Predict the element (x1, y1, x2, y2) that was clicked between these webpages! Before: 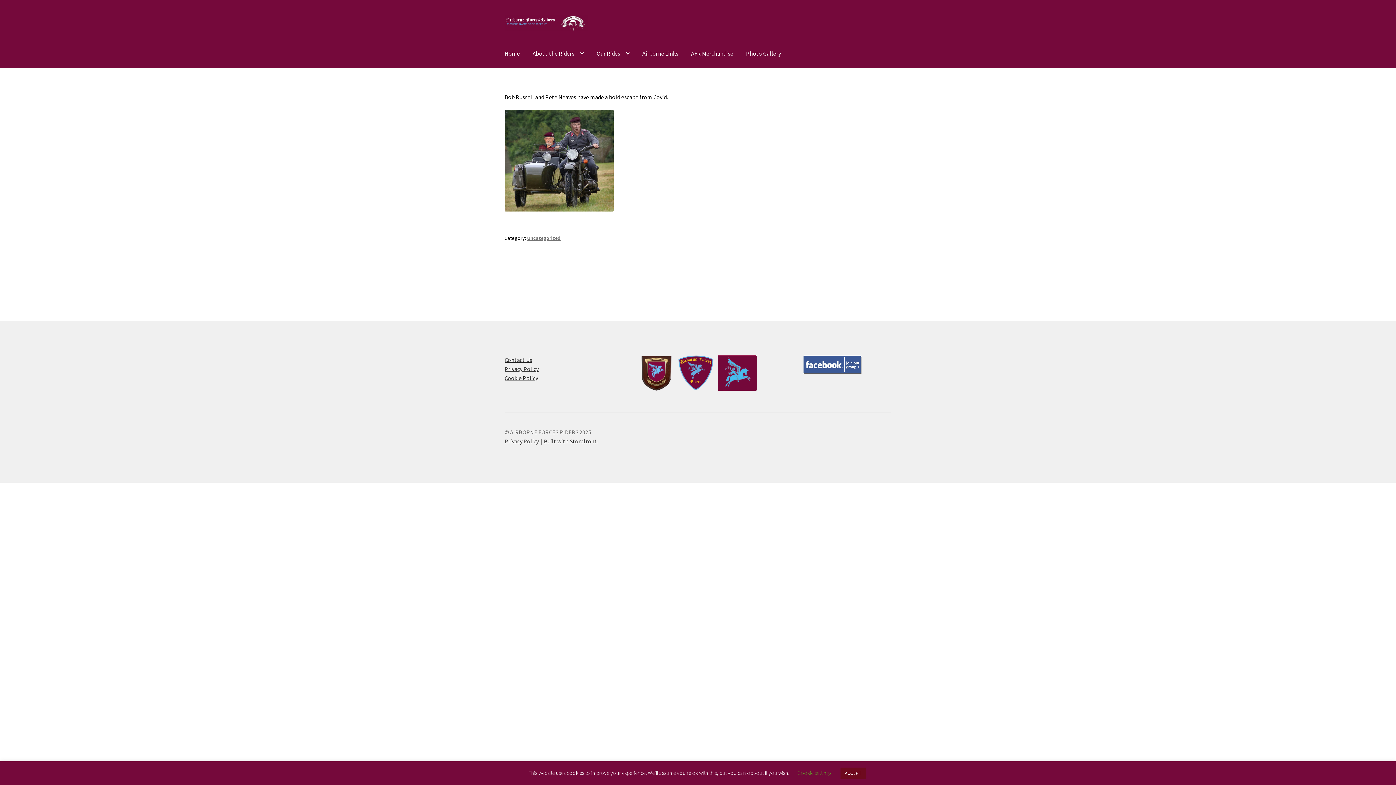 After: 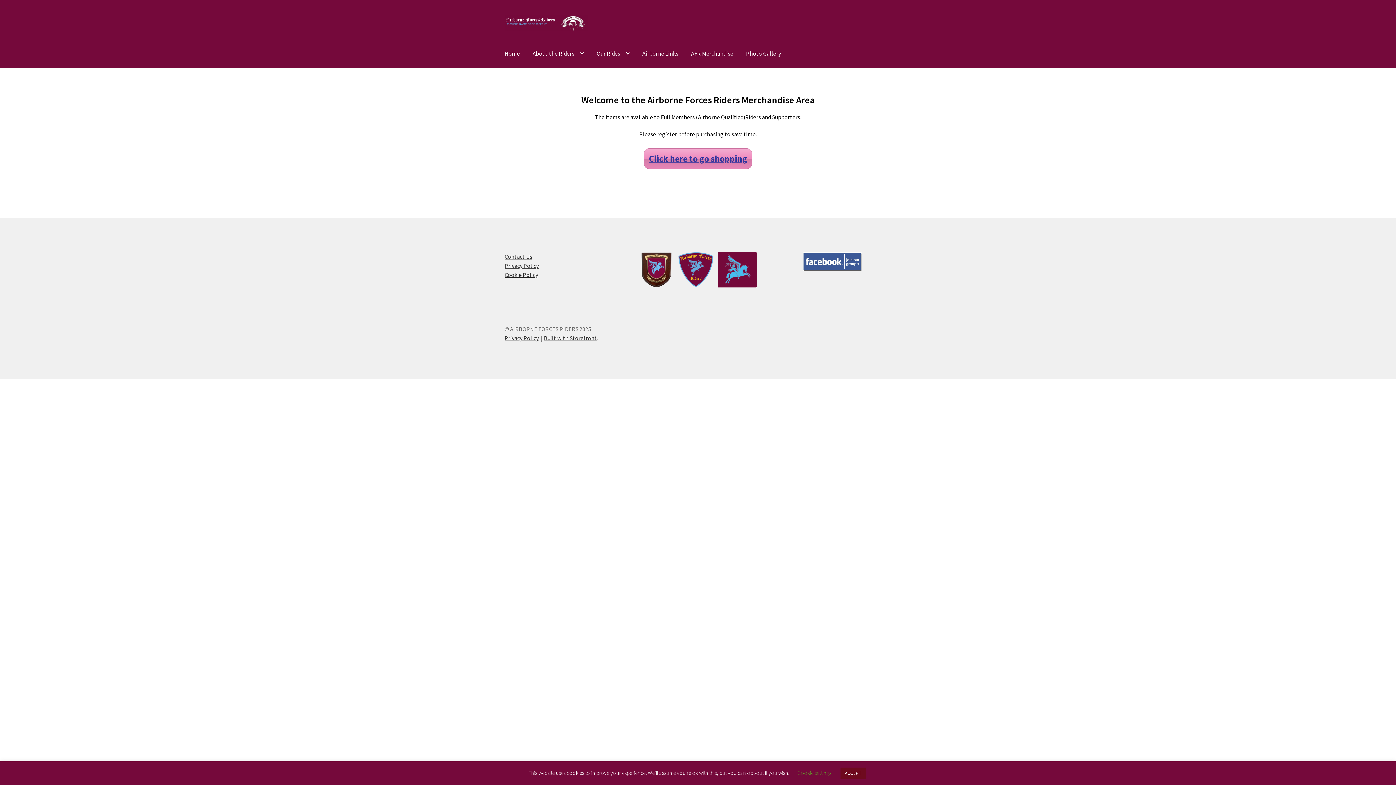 Action: label: AFR Merchandise bbox: (685, 39, 739, 67)